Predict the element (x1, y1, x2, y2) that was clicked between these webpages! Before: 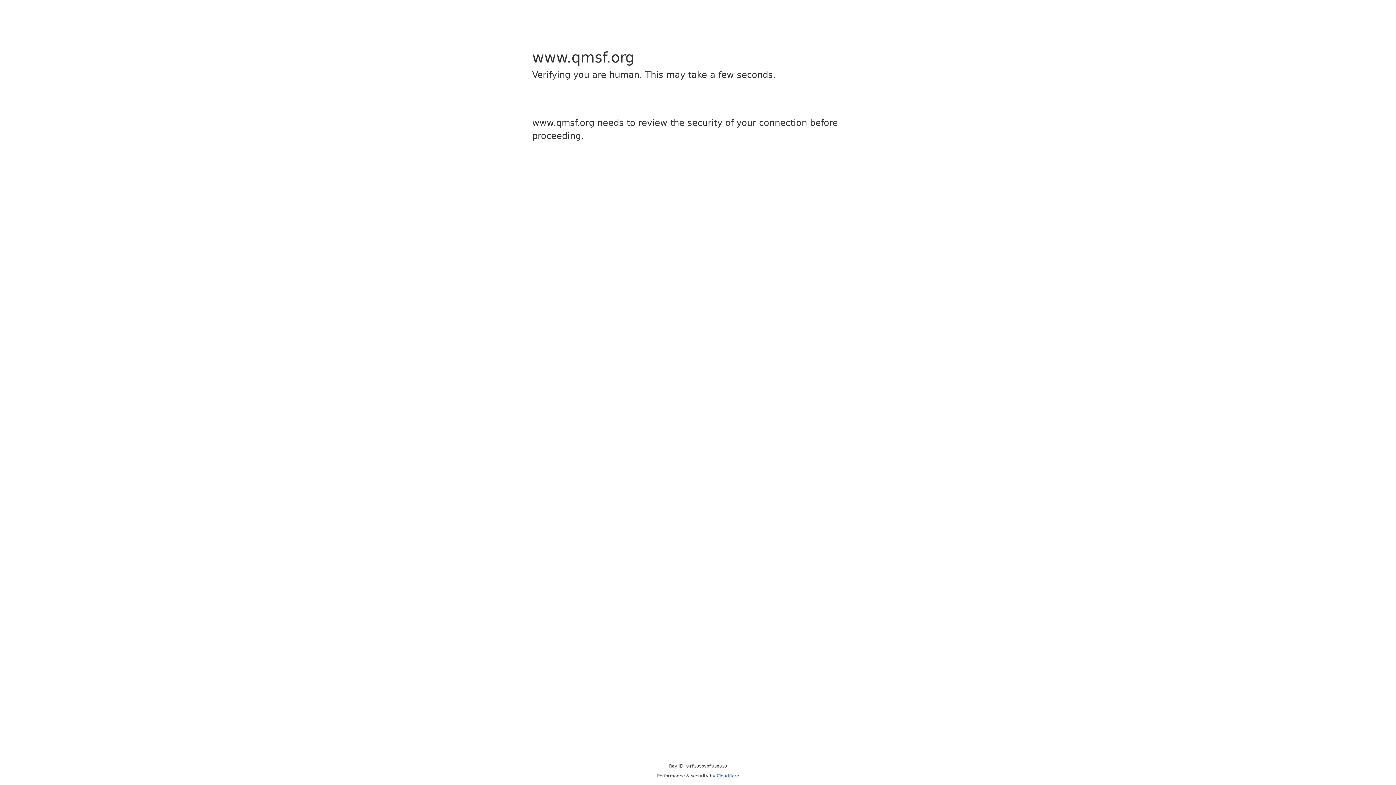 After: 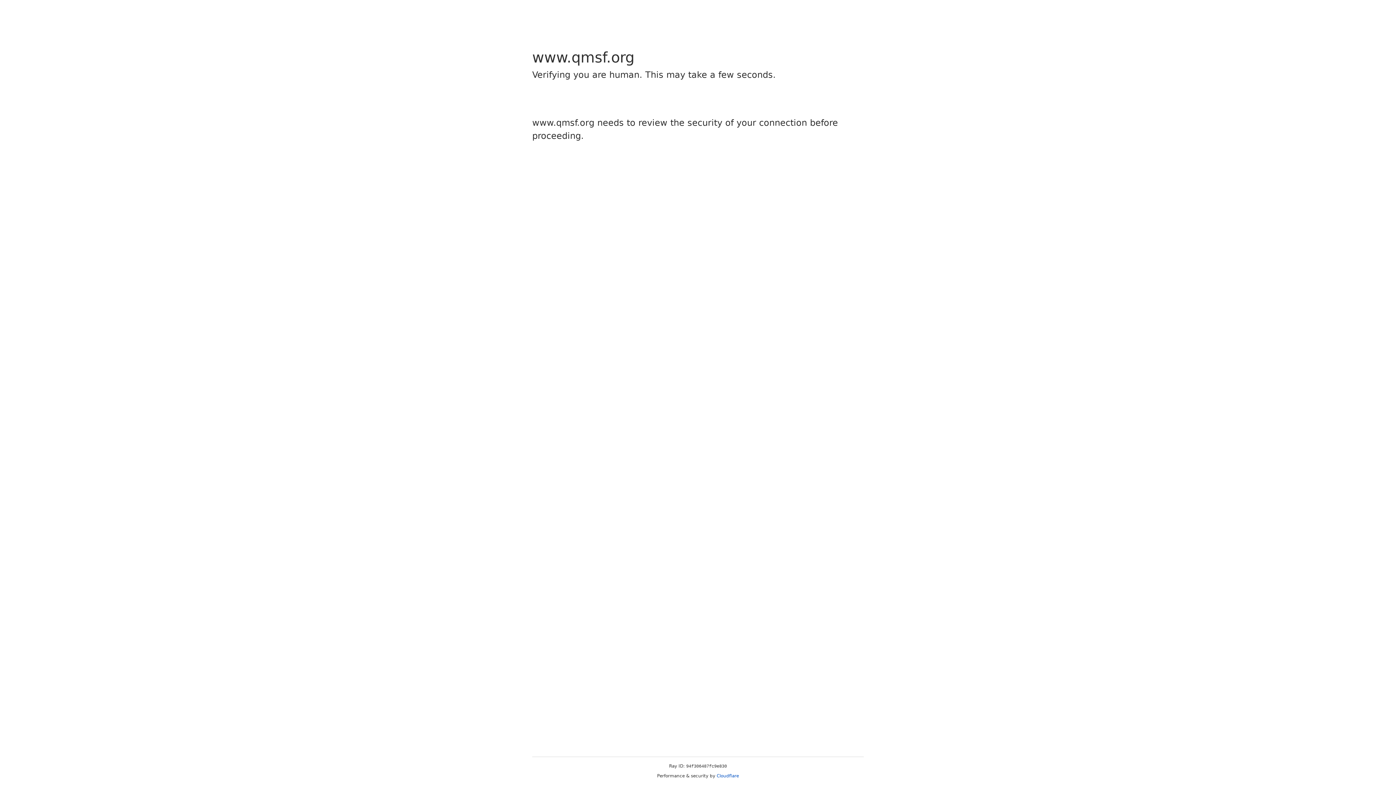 Action: bbox: (716, 773, 739, 778) label: Cloudflare